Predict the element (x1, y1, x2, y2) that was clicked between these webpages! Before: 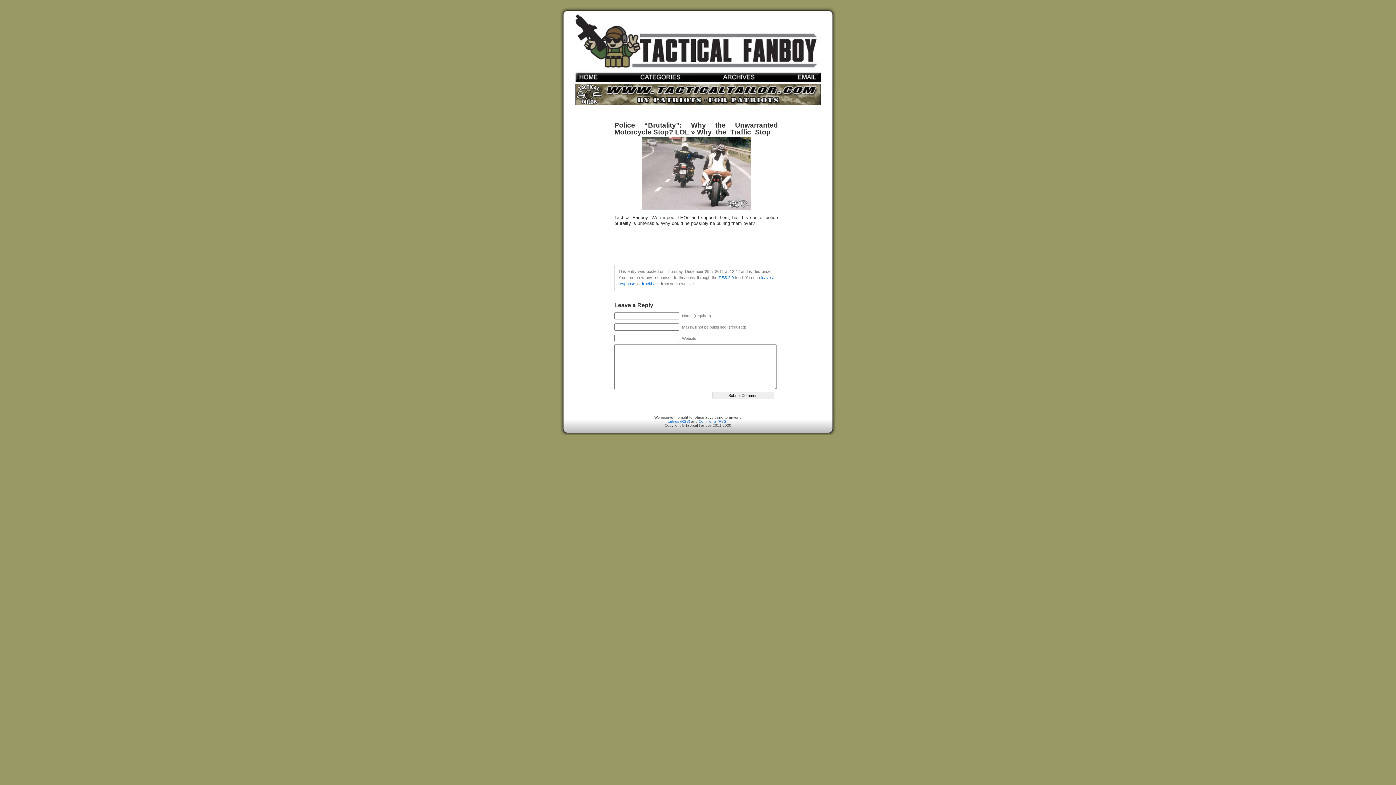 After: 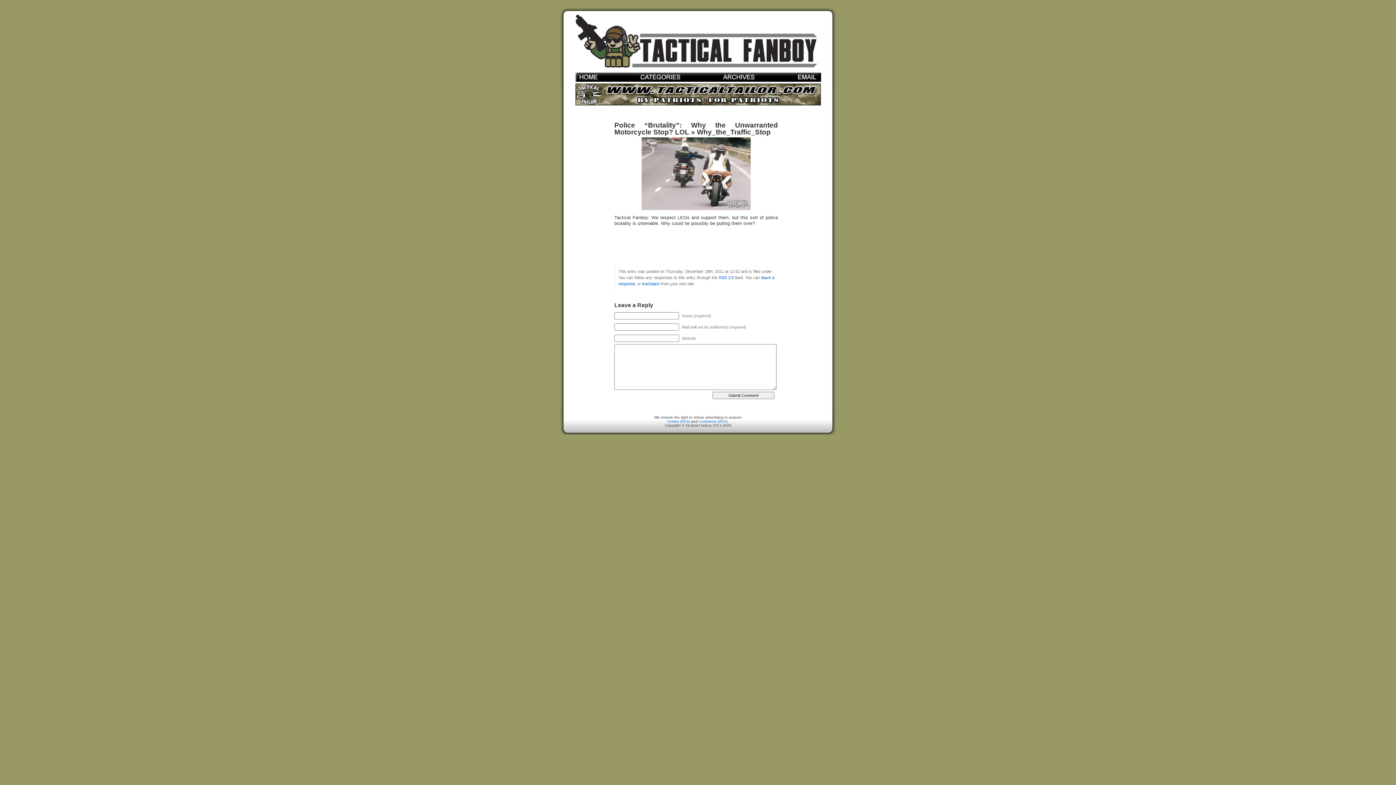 Action: label: trackback bbox: (642, 281, 660, 286)